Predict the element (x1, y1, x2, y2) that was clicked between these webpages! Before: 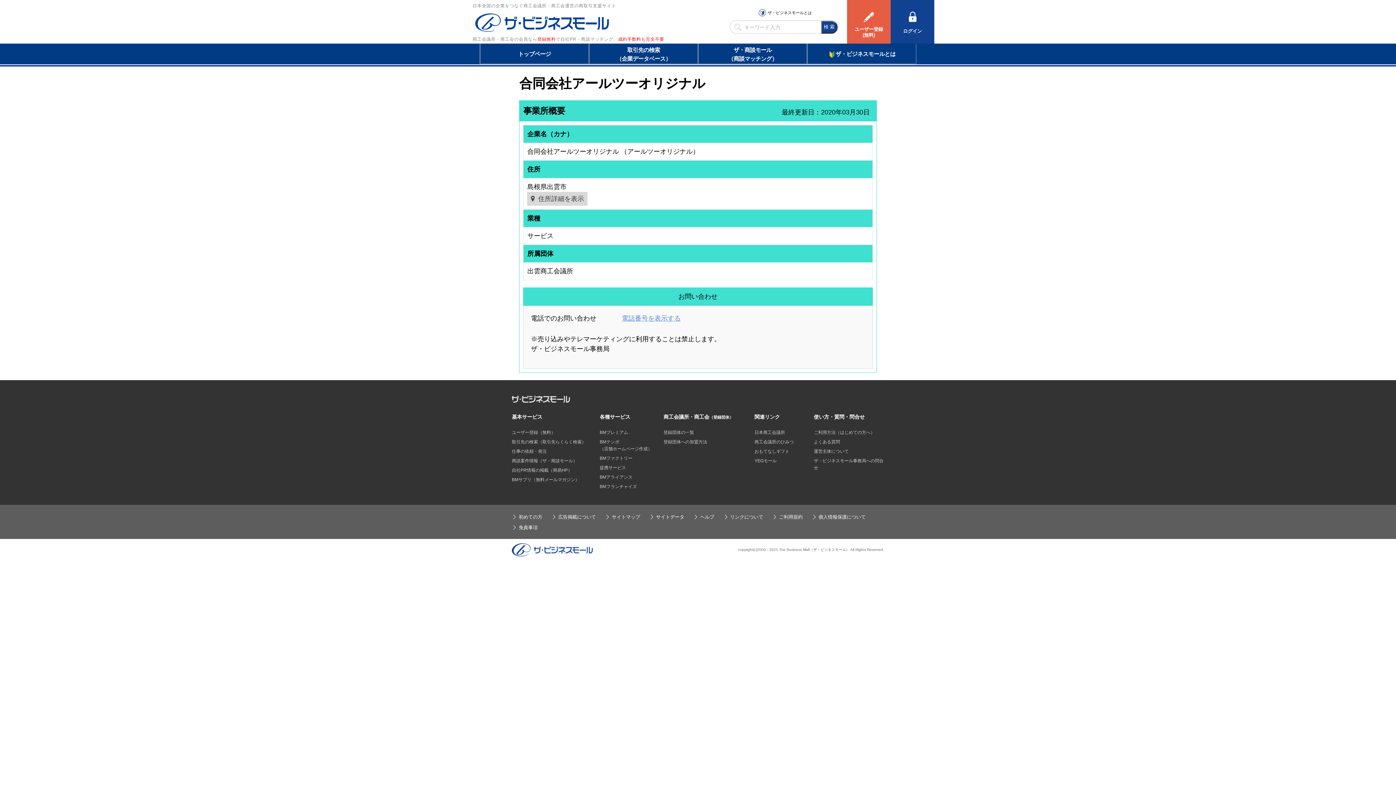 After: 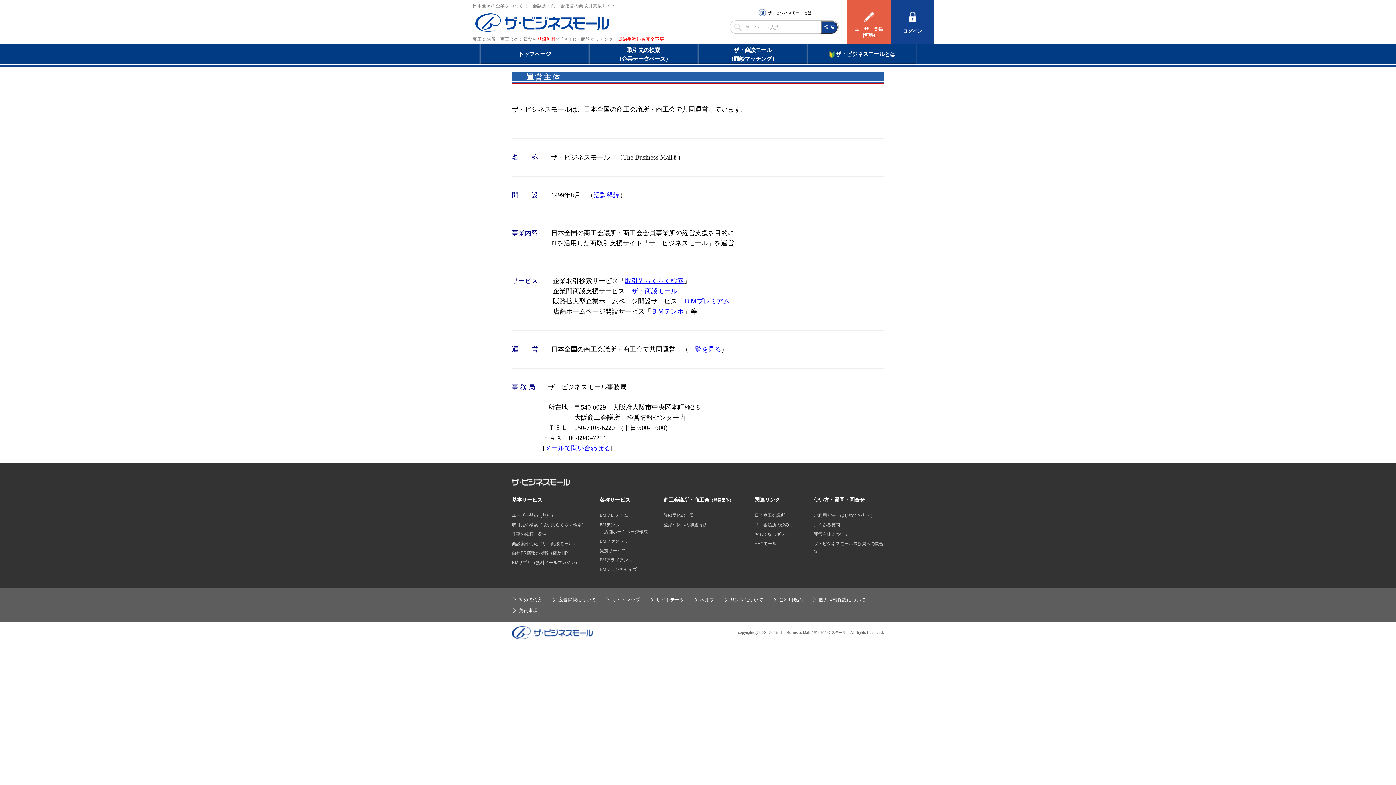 Action: bbox: (814, 449, 848, 454) label: 運営主体について